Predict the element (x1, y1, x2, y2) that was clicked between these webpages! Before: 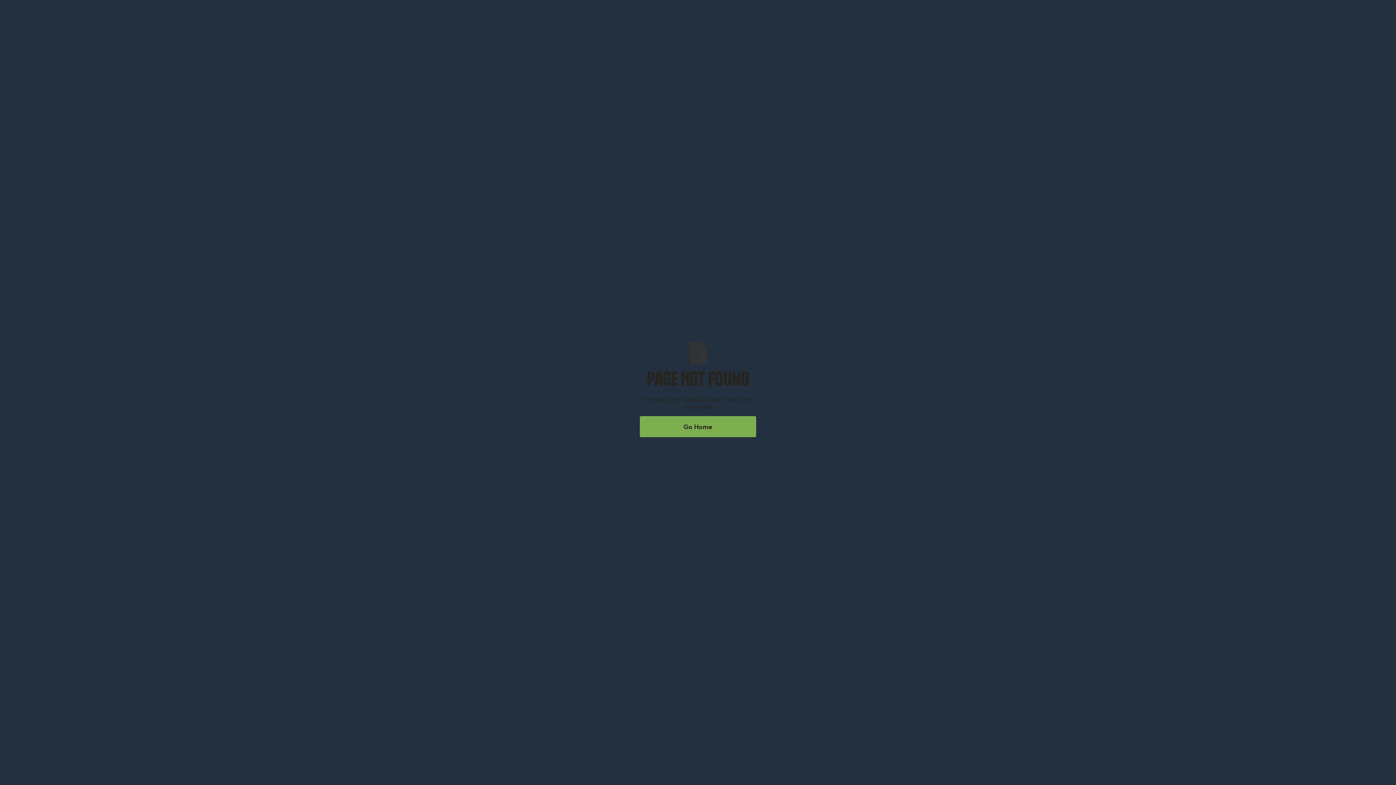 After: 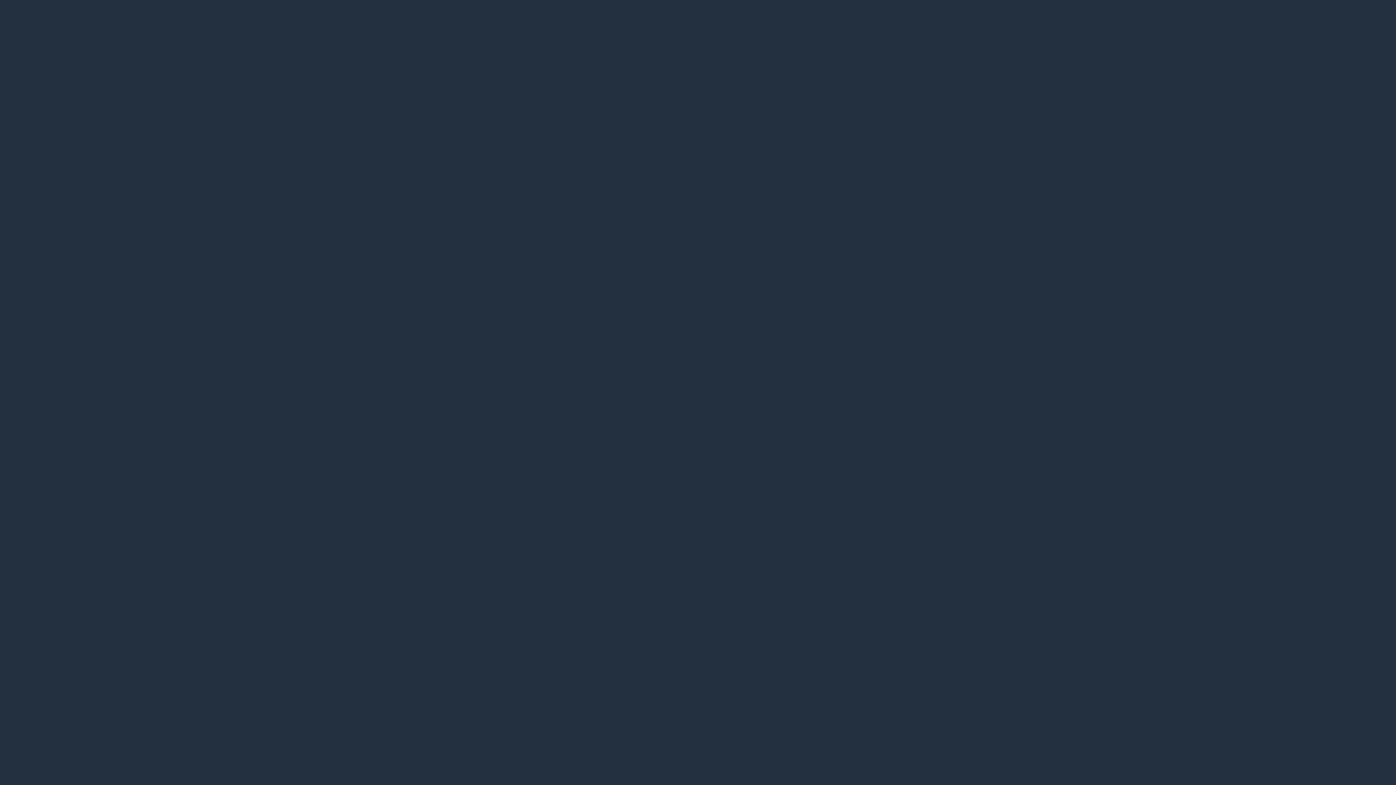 Action: bbox: (640, 416, 756, 437) label: Go Home